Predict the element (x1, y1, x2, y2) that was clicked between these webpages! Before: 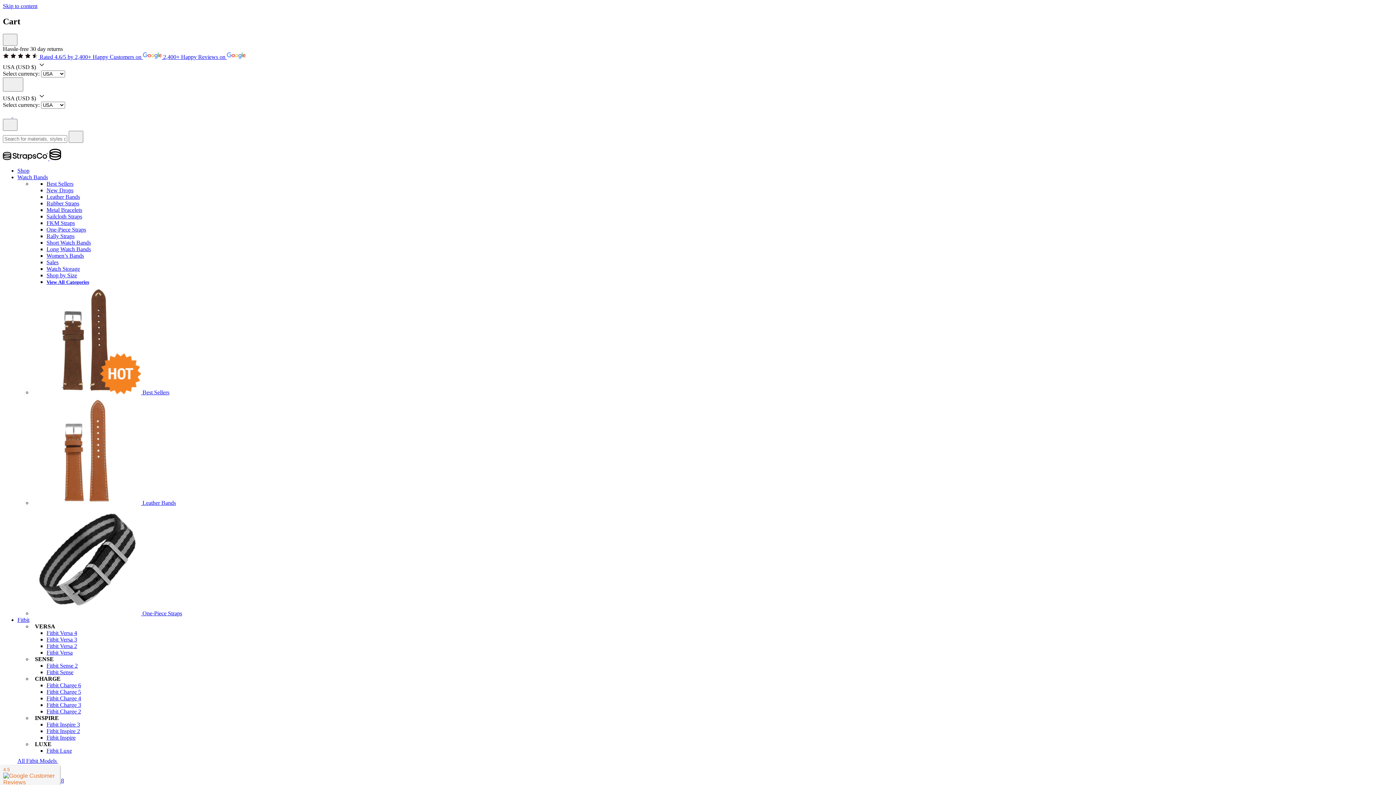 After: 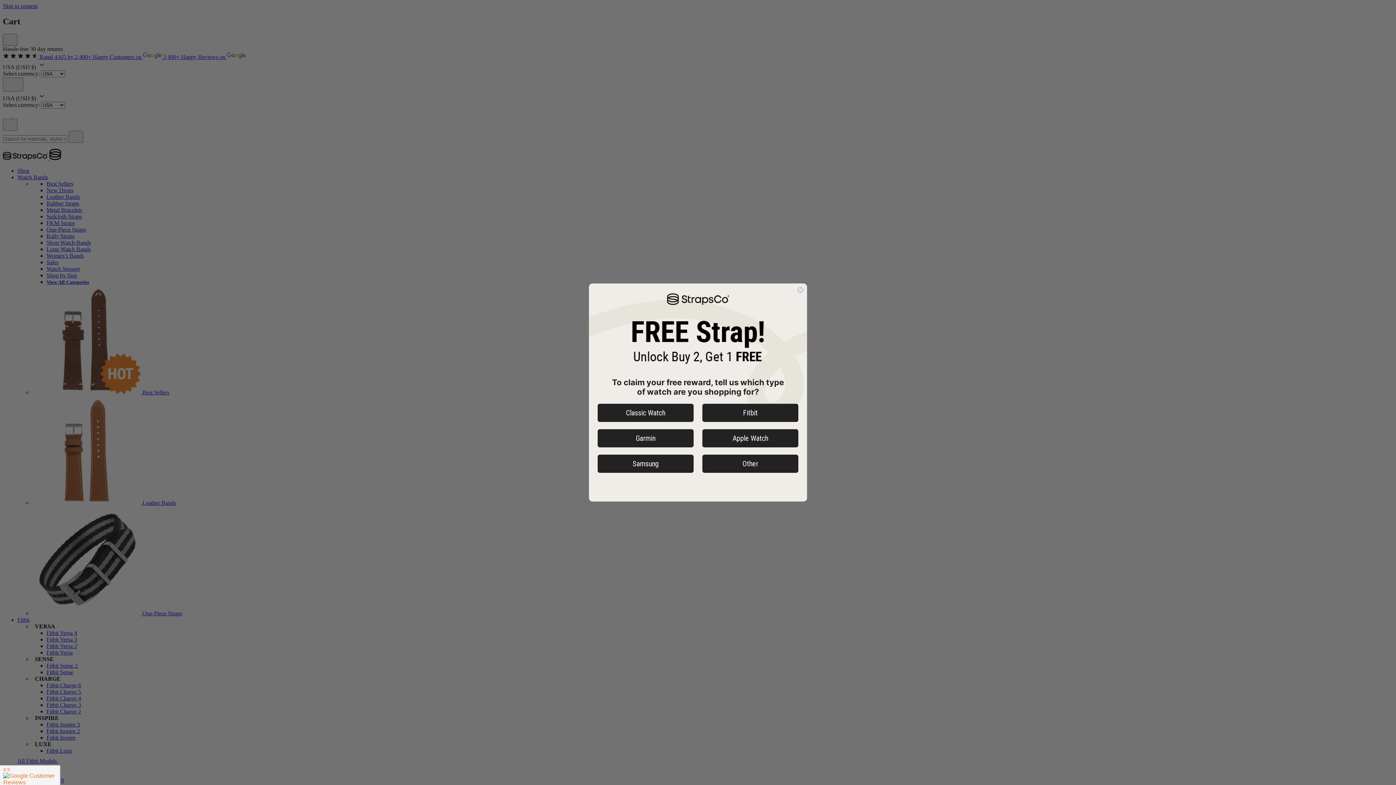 Action: label: View All Categories bbox: (46, 278, 89, 285)